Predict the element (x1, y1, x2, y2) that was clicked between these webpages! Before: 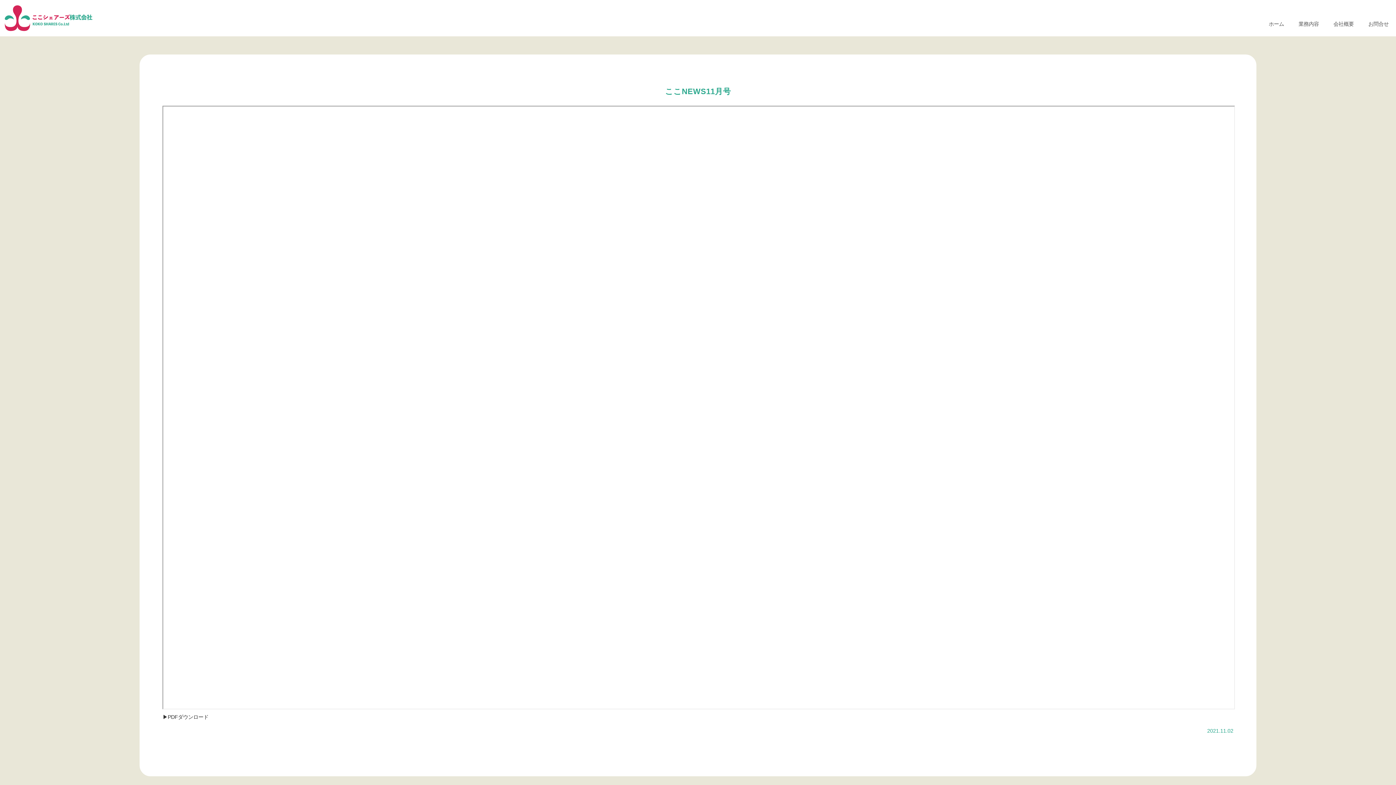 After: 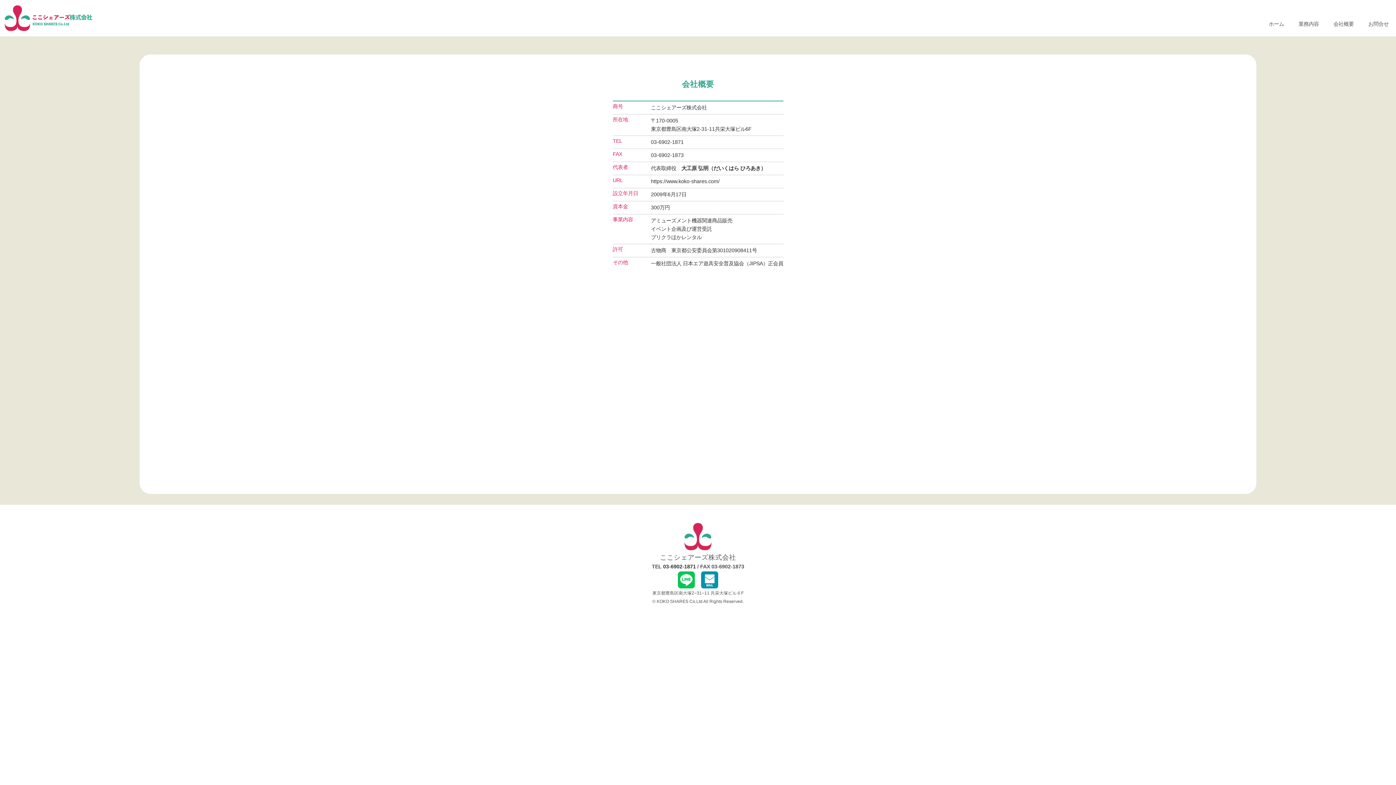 Action: bbox: (1326, 9, 1361, 35) label: 会社概要